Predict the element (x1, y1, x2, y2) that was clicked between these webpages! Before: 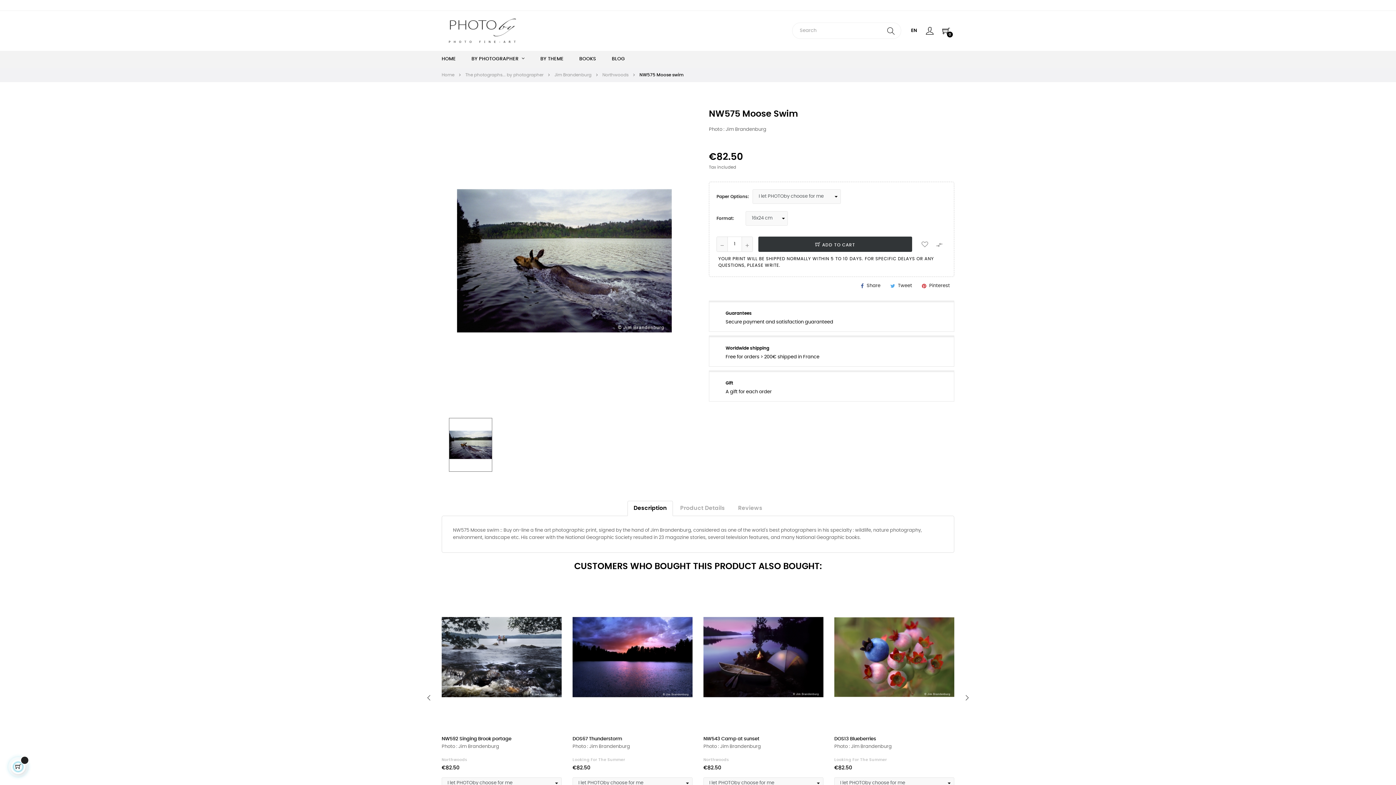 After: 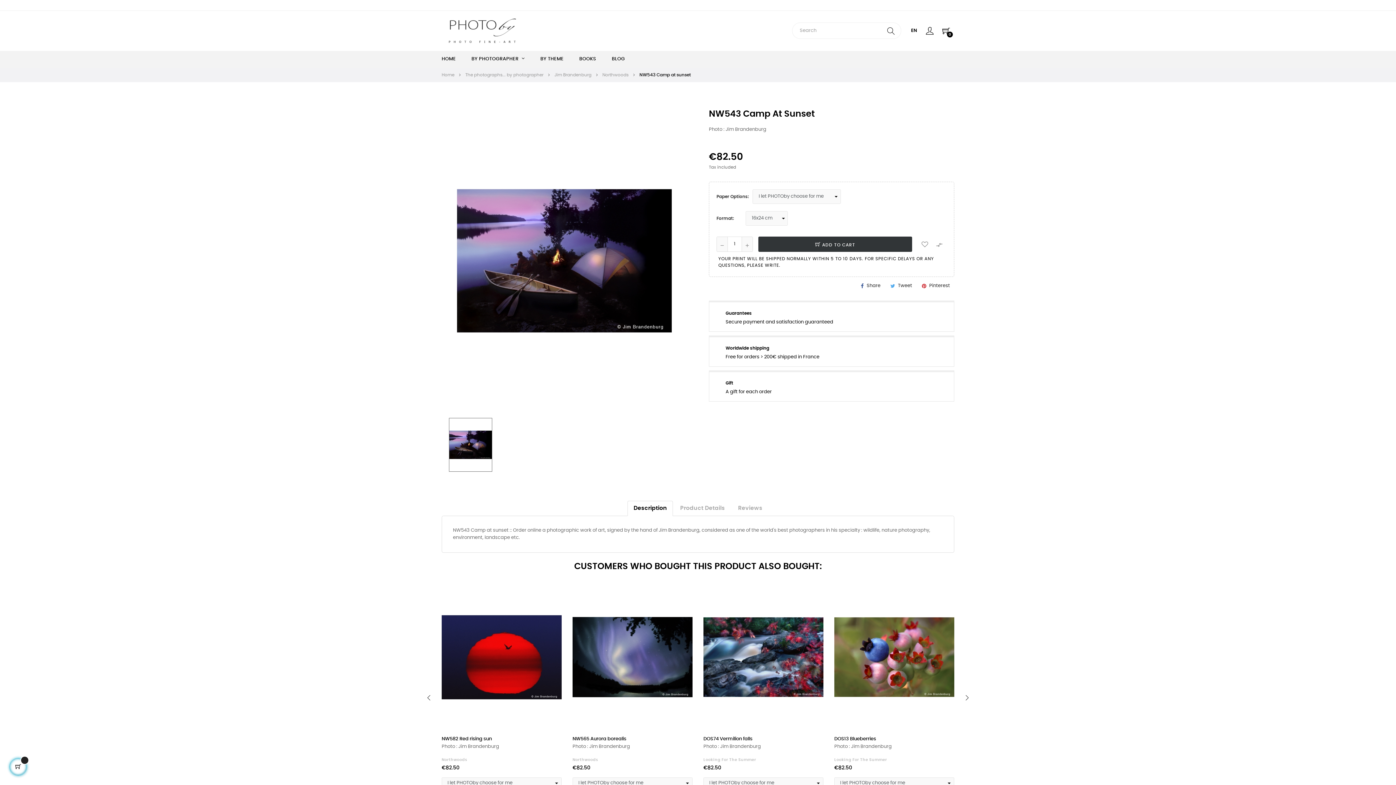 Action: label: NW543 Camp at sunset bbox: (703, 732, 823, 743)